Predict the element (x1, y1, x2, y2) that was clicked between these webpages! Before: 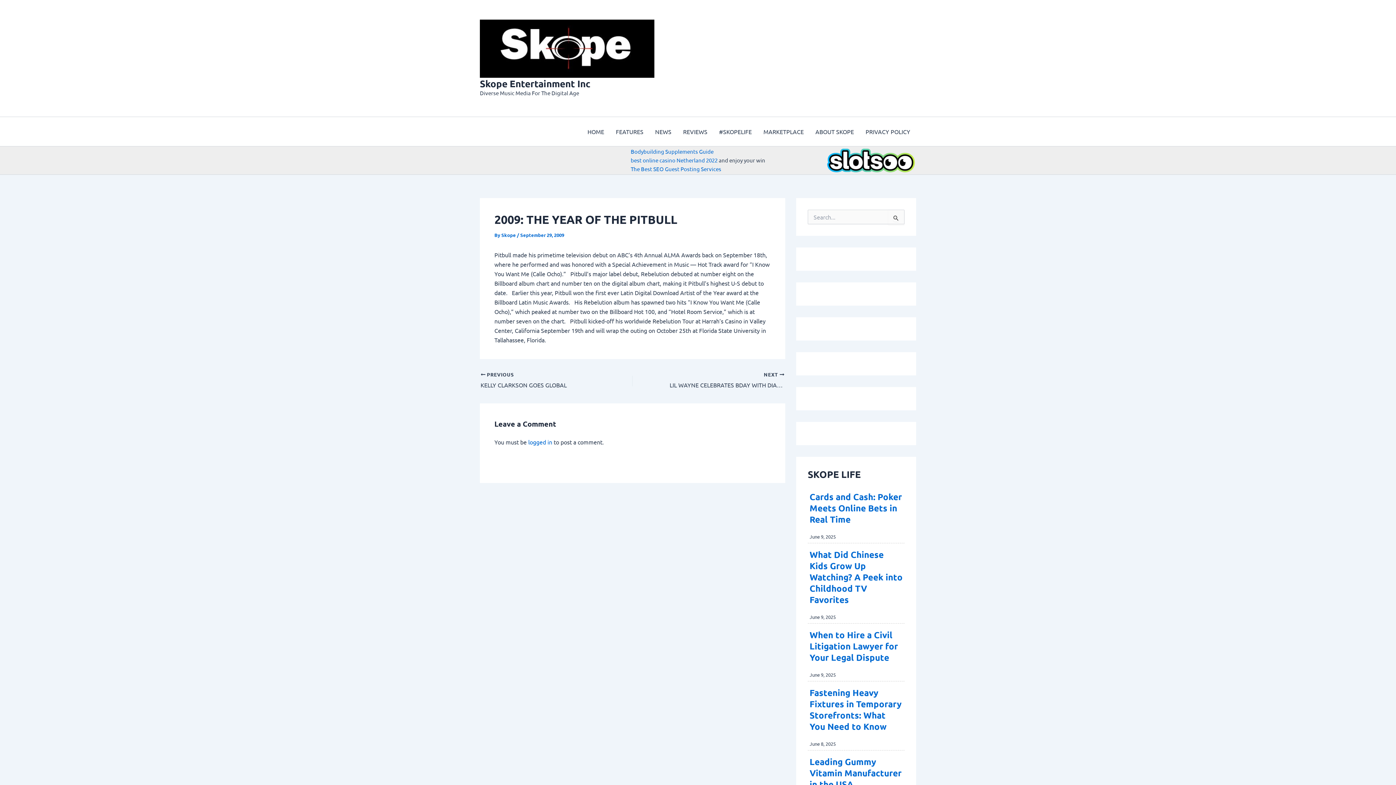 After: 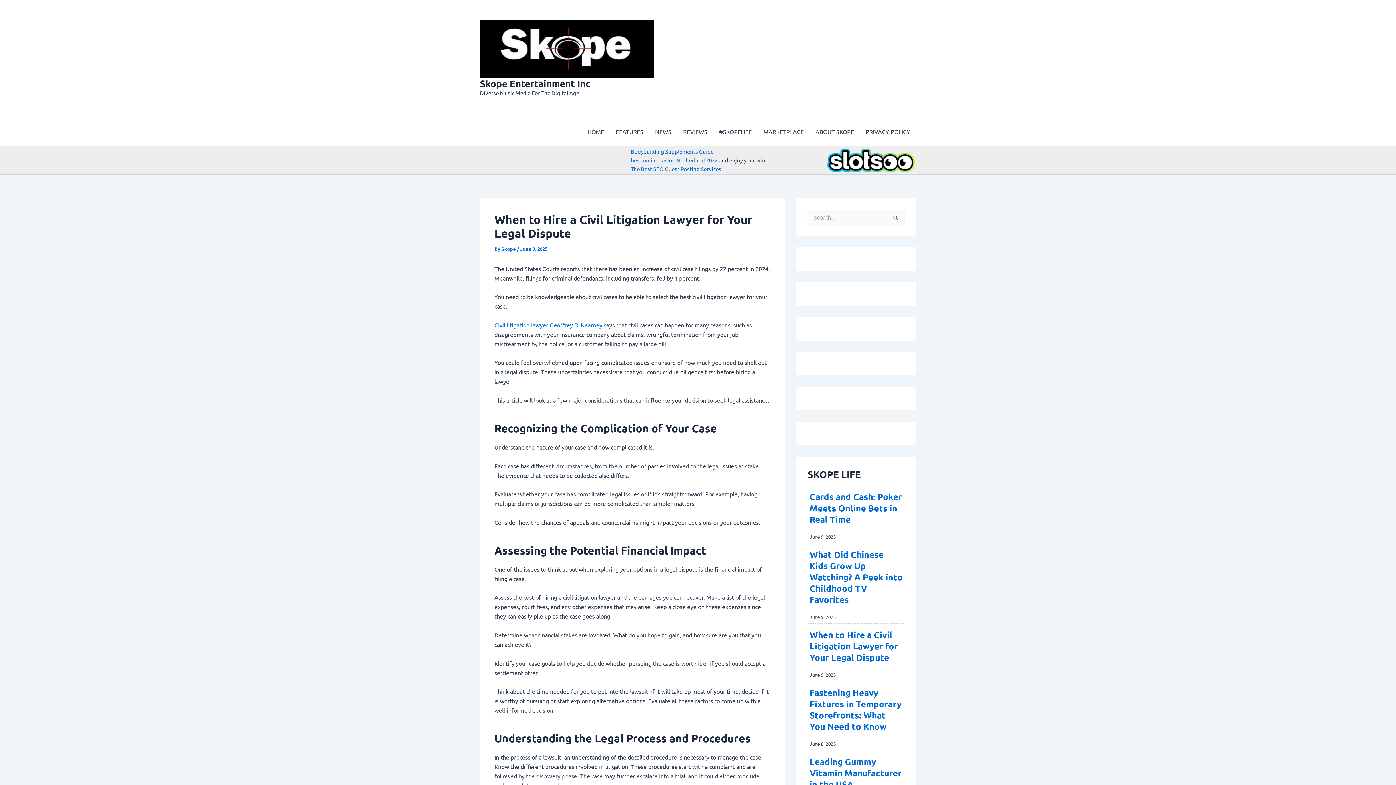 Action: label: When to Hire a Civil Litigation Lawyer for Your Legal Dispute bbox: (809, 629, 898, 663)